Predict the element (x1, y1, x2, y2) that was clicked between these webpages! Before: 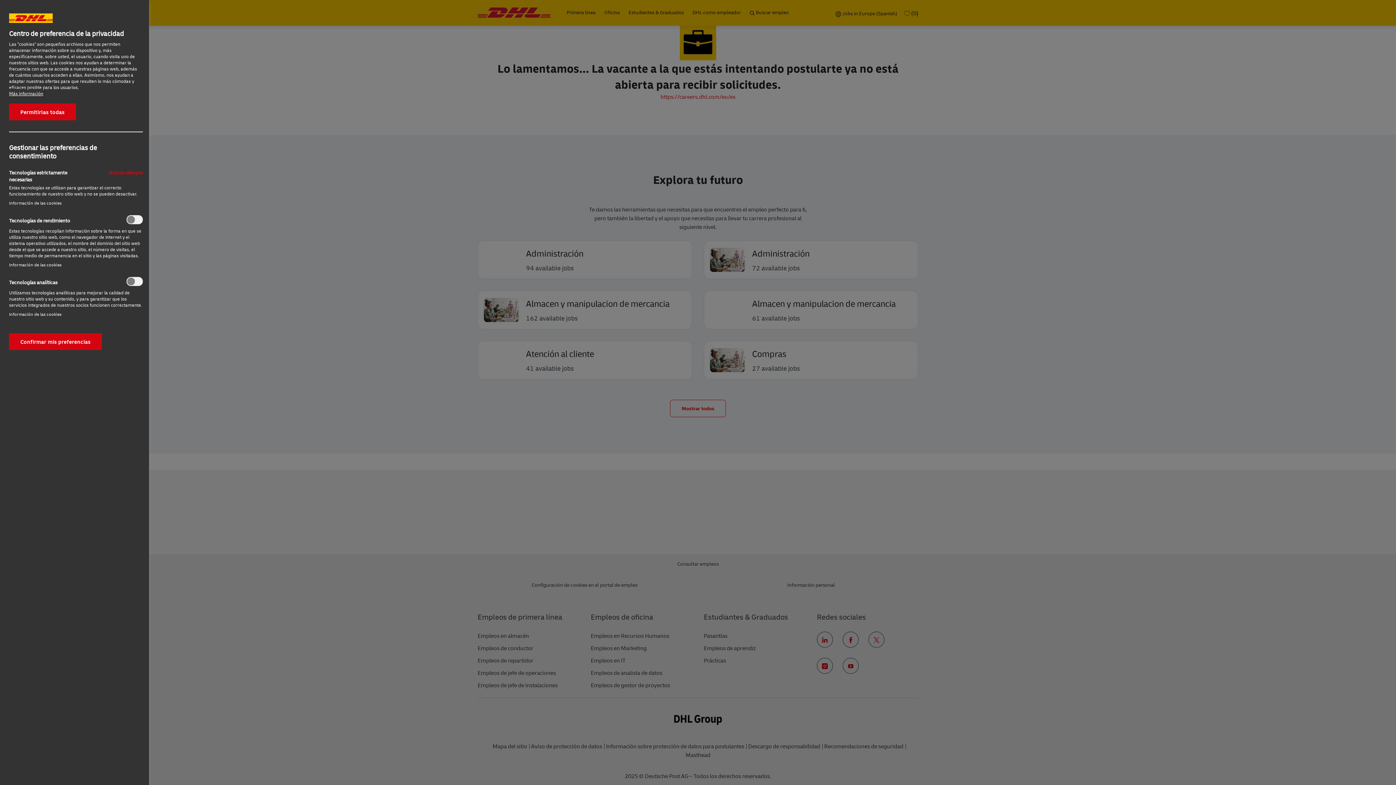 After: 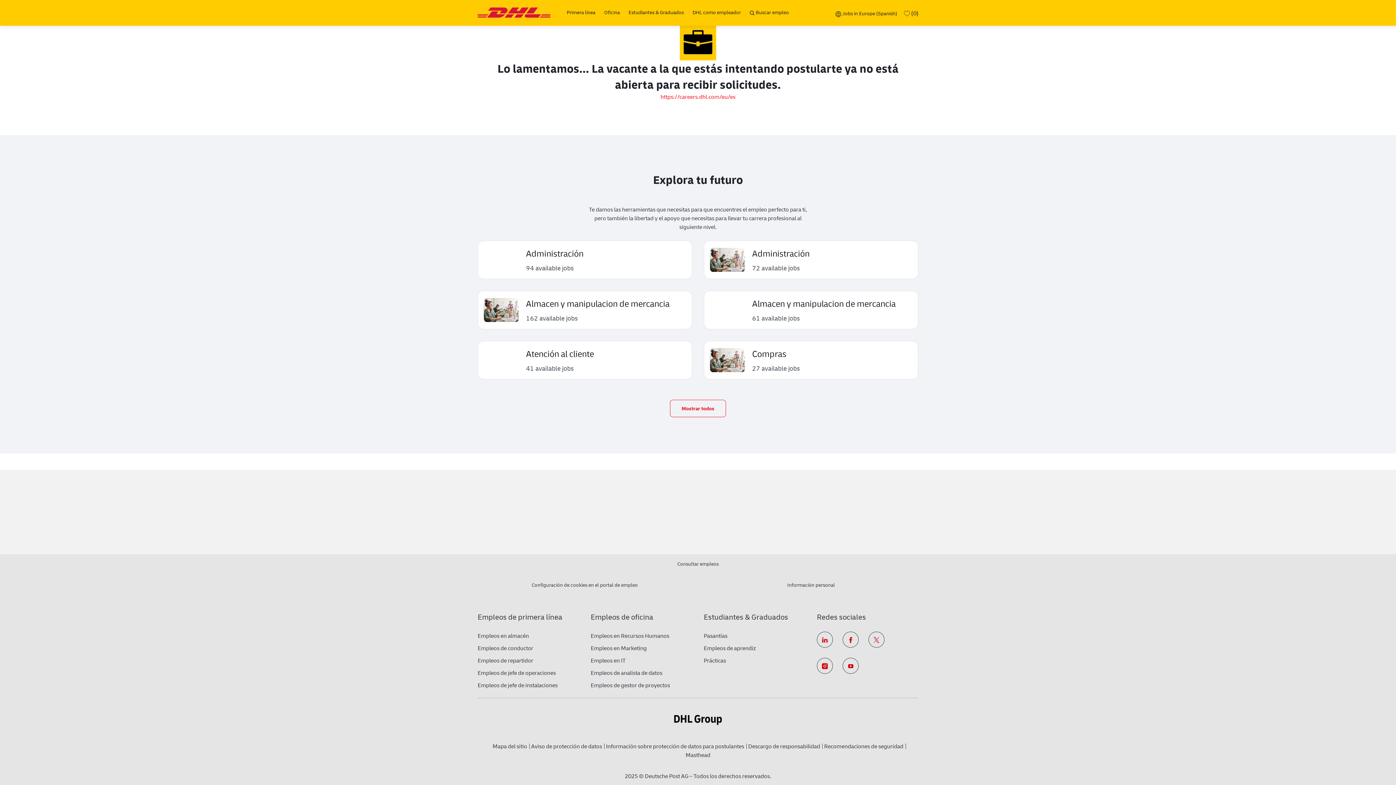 Action: bbox: (9, 103, 75, 120) label: Permitirlas todas